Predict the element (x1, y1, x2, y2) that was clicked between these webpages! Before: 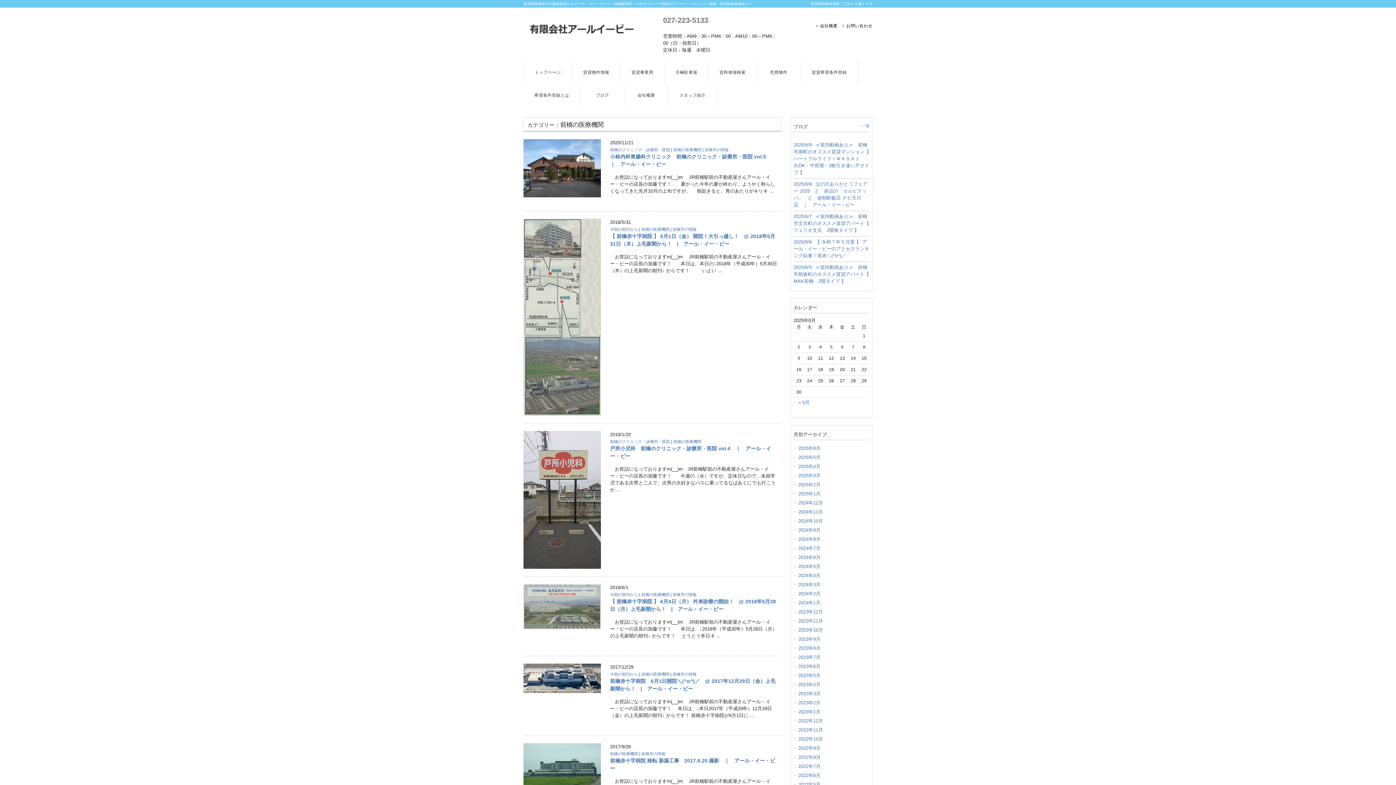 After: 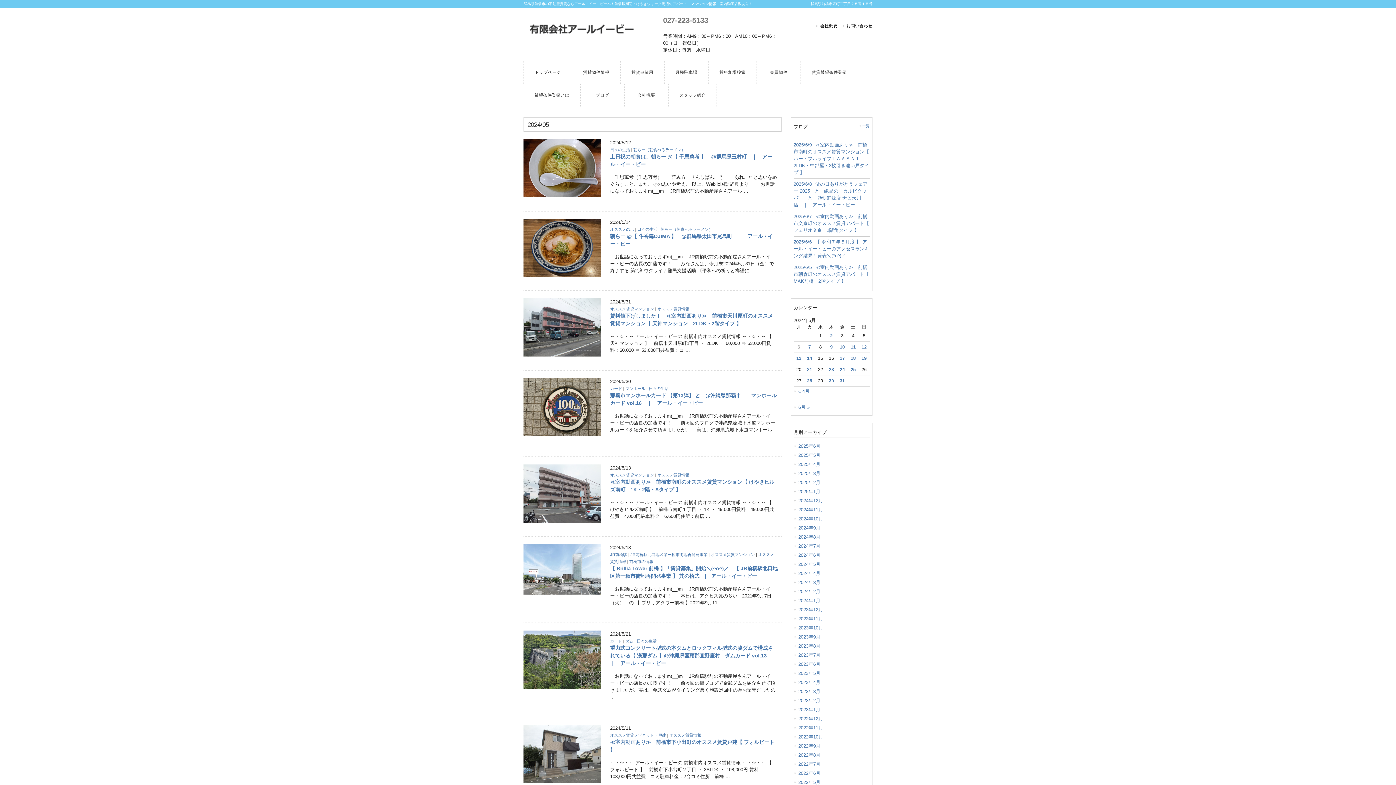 Action: bbox: (793, 562, 869, 571) label: 2024年5月